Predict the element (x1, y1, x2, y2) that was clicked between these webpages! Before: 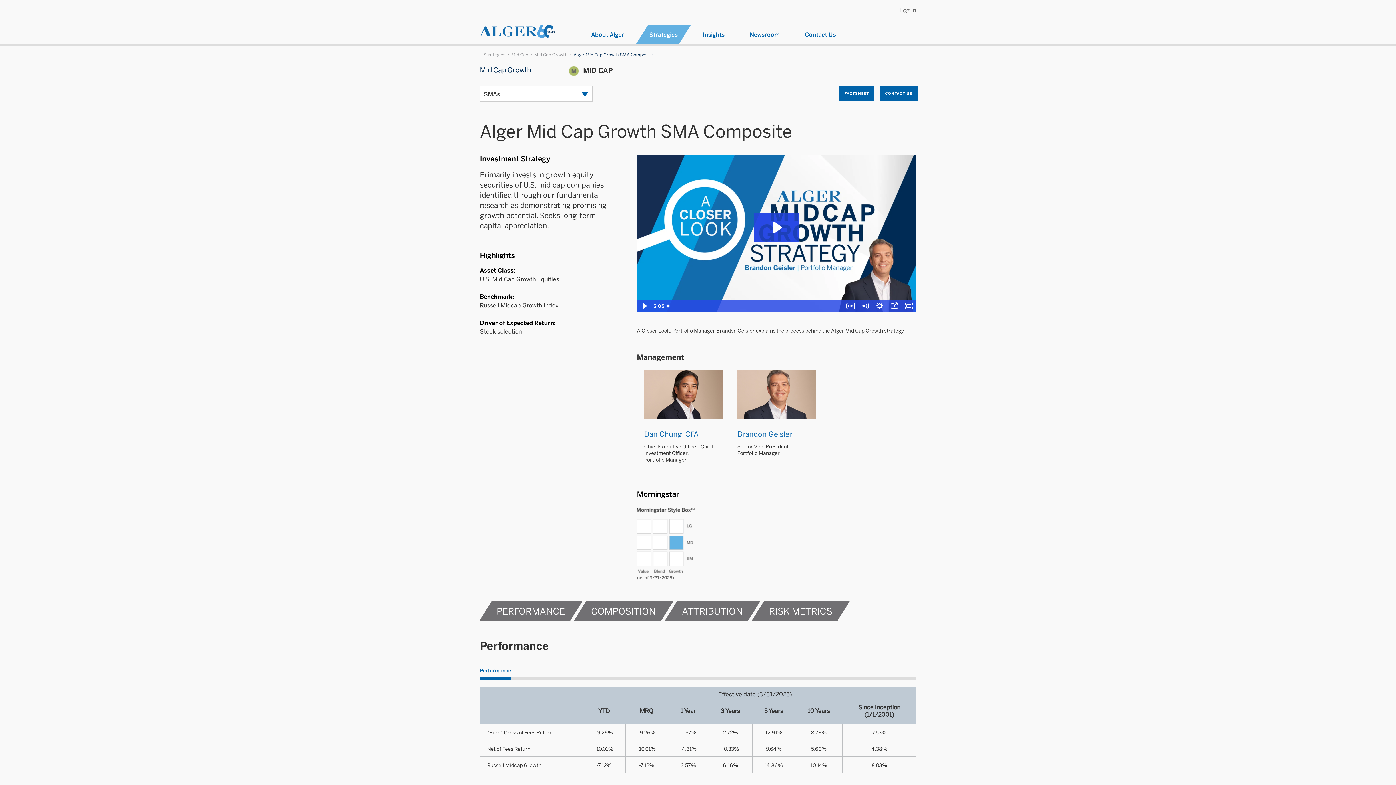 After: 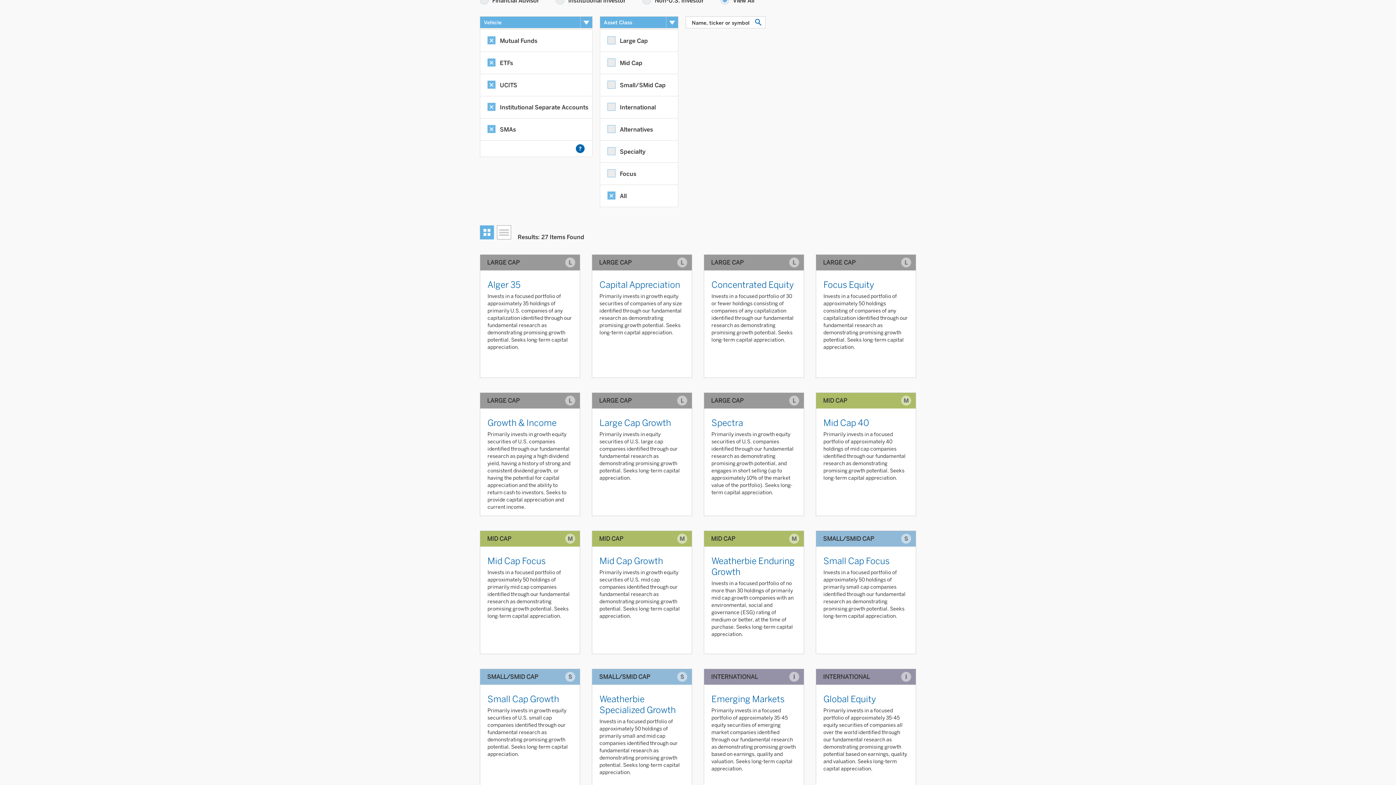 Action: label: Strategies bbox: (636, 25, 690, 43)